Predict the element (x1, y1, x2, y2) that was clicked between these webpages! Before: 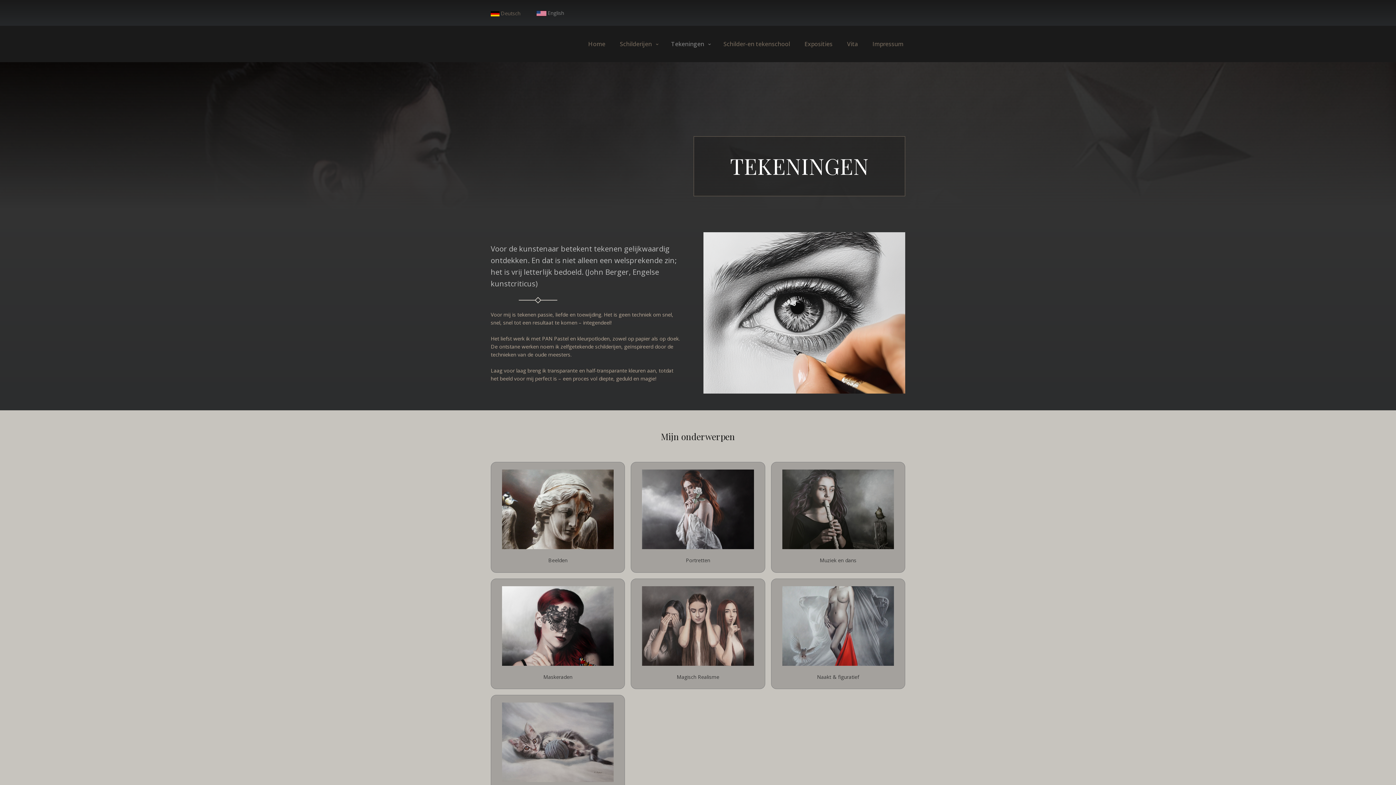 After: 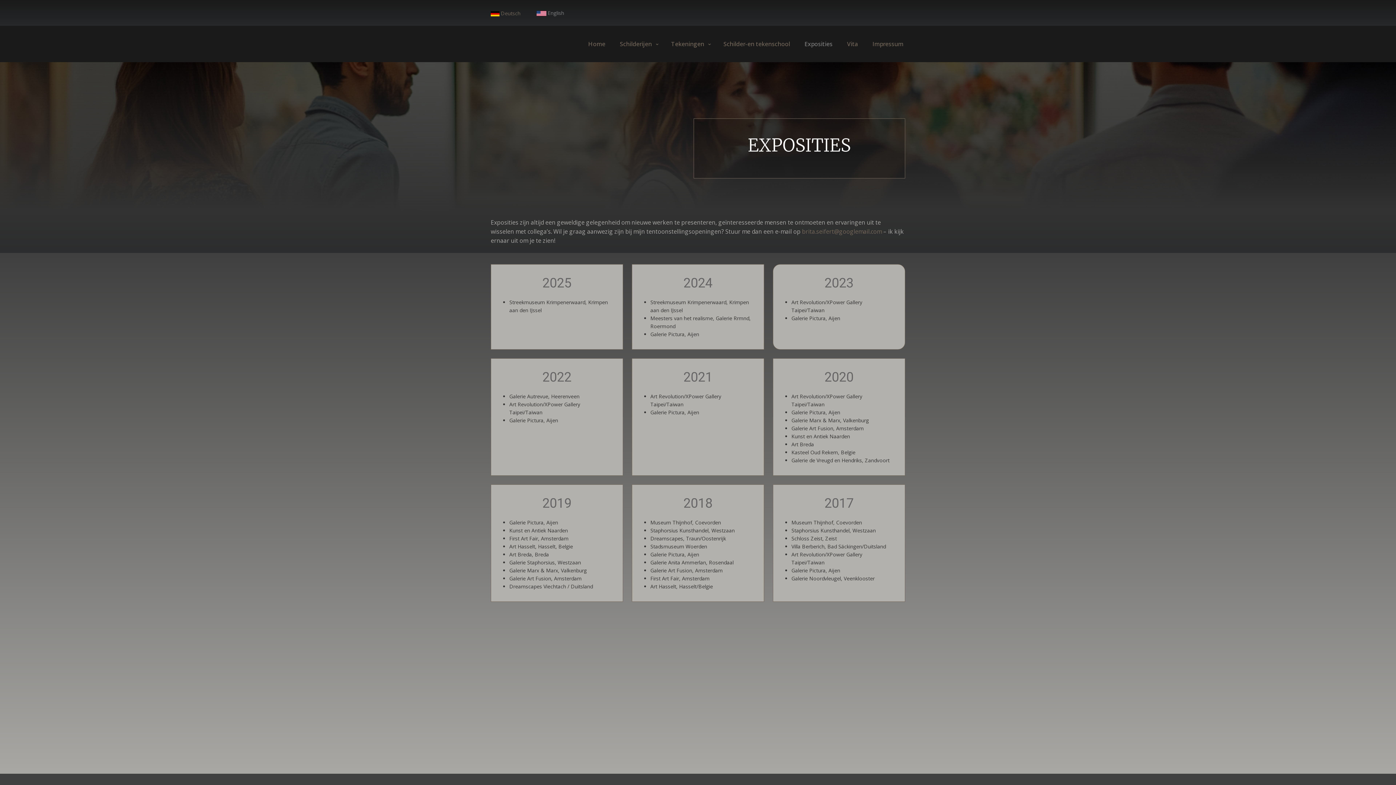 Action: label: Exposities bbox: (802, 33, 834, 54)